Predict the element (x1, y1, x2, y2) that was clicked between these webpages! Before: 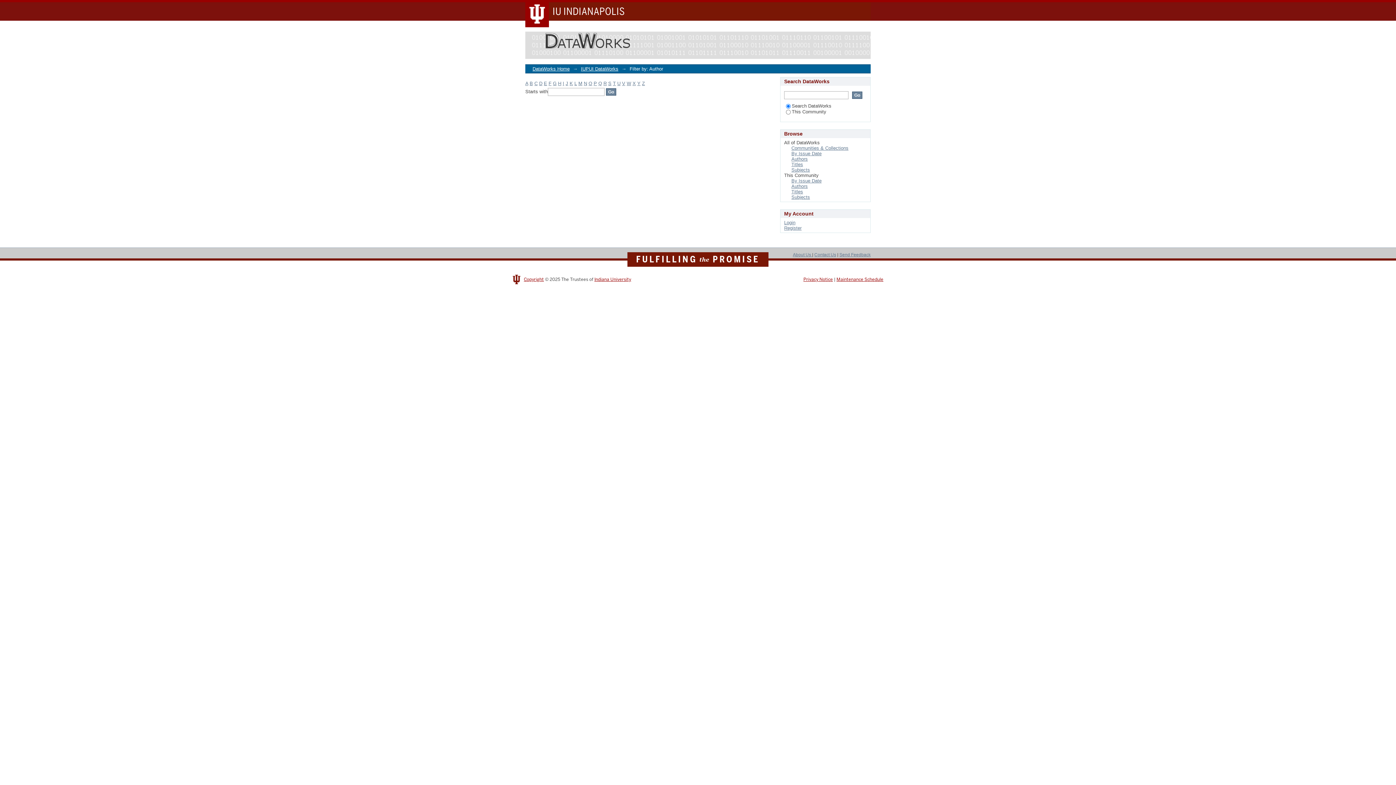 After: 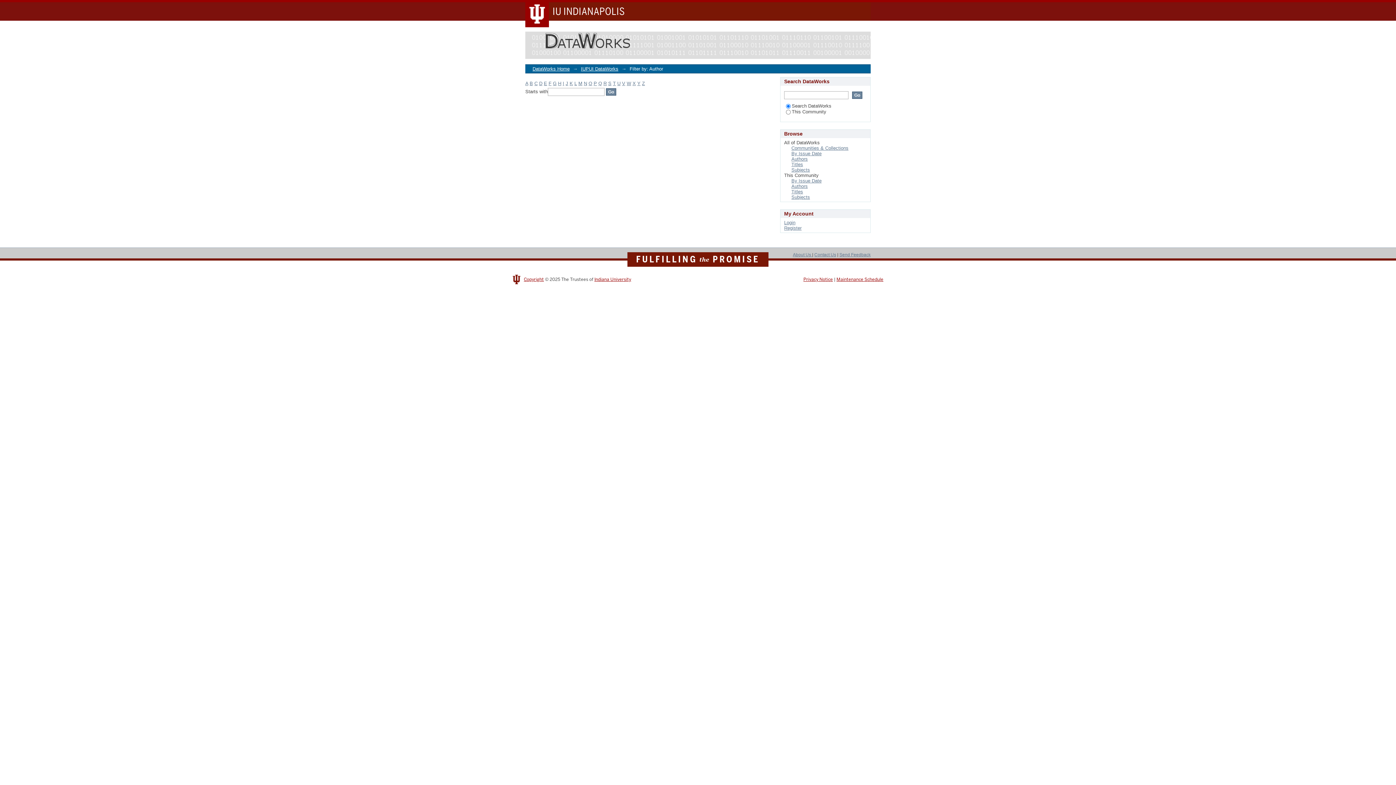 Action: bbox: (603, 80, 606, 86) label: R